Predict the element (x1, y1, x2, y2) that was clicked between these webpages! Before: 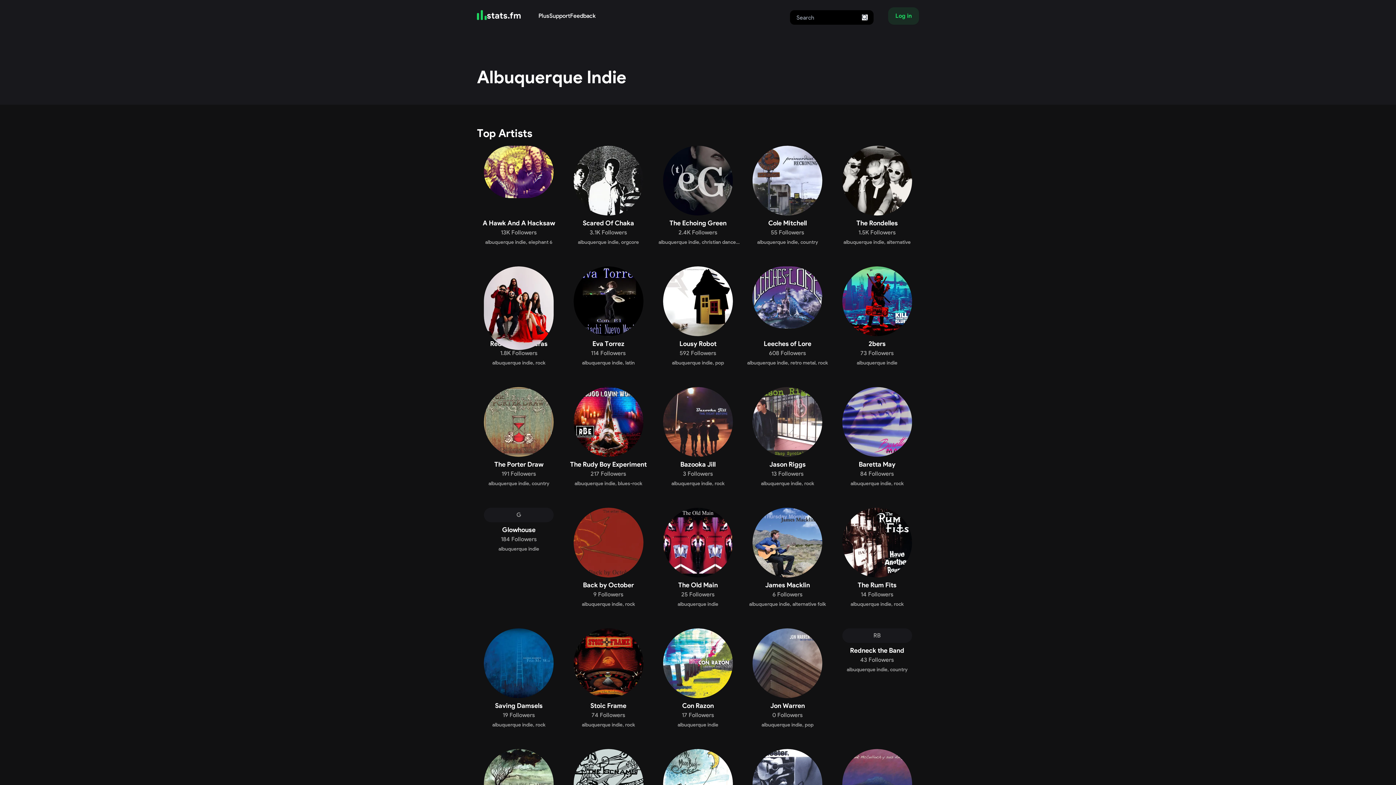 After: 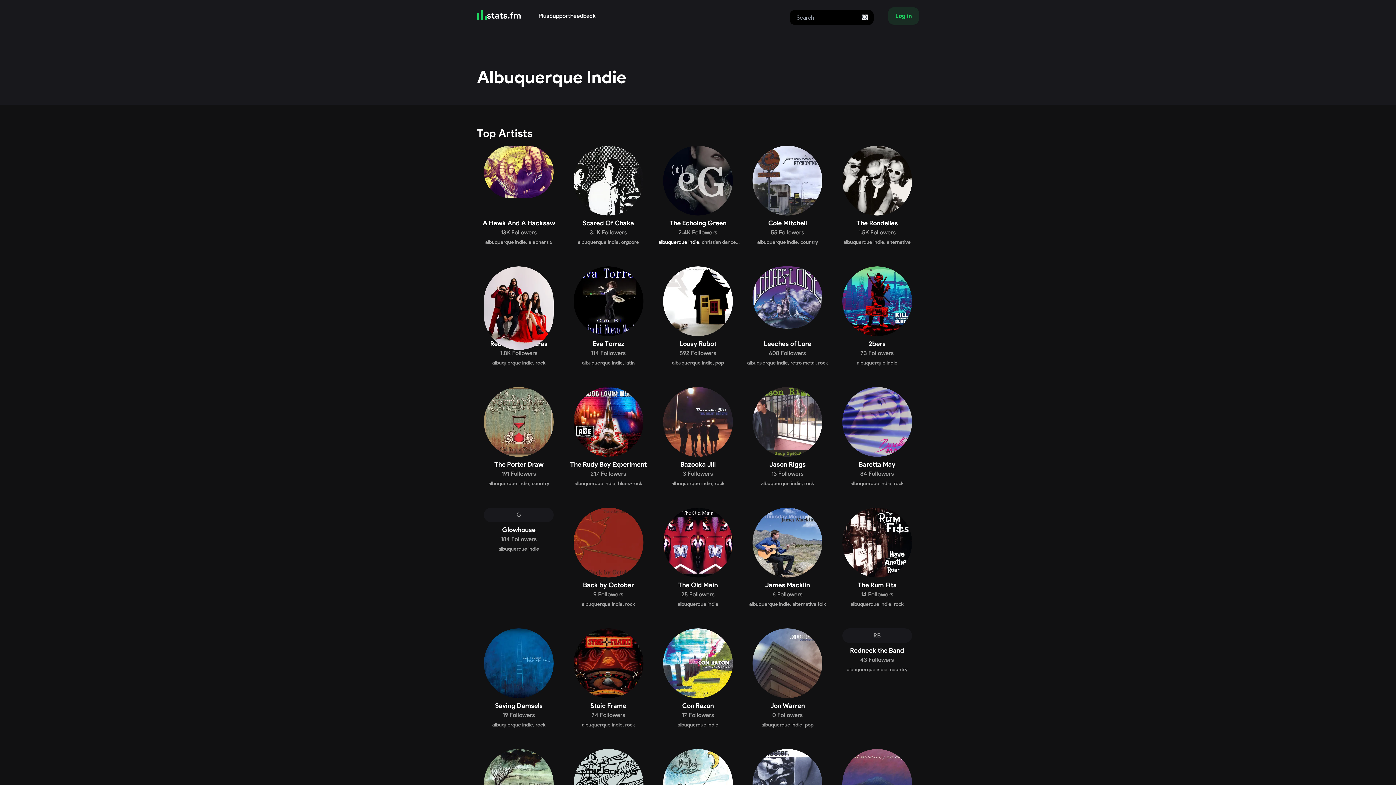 Action: bbox: (658, 239, 699, 245) label: albuquerque indie